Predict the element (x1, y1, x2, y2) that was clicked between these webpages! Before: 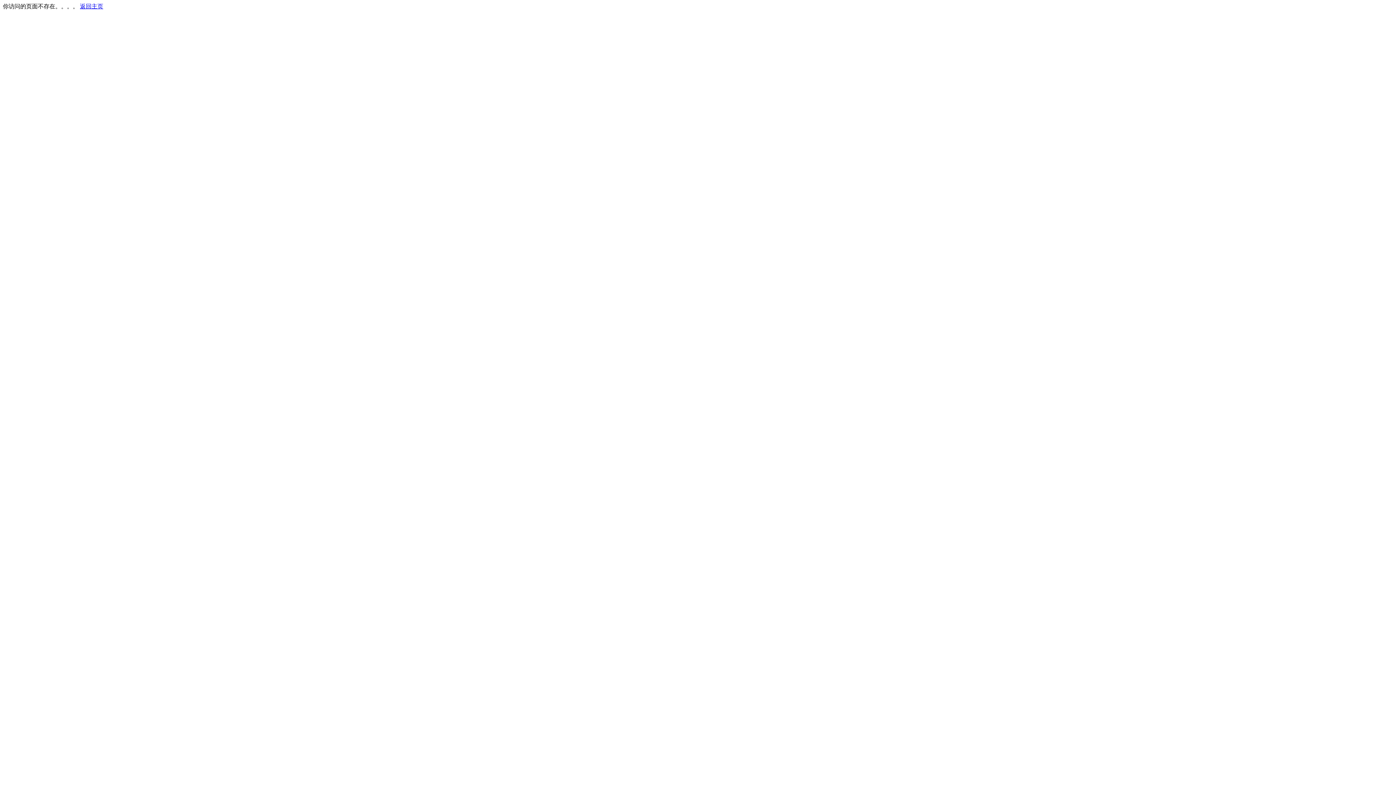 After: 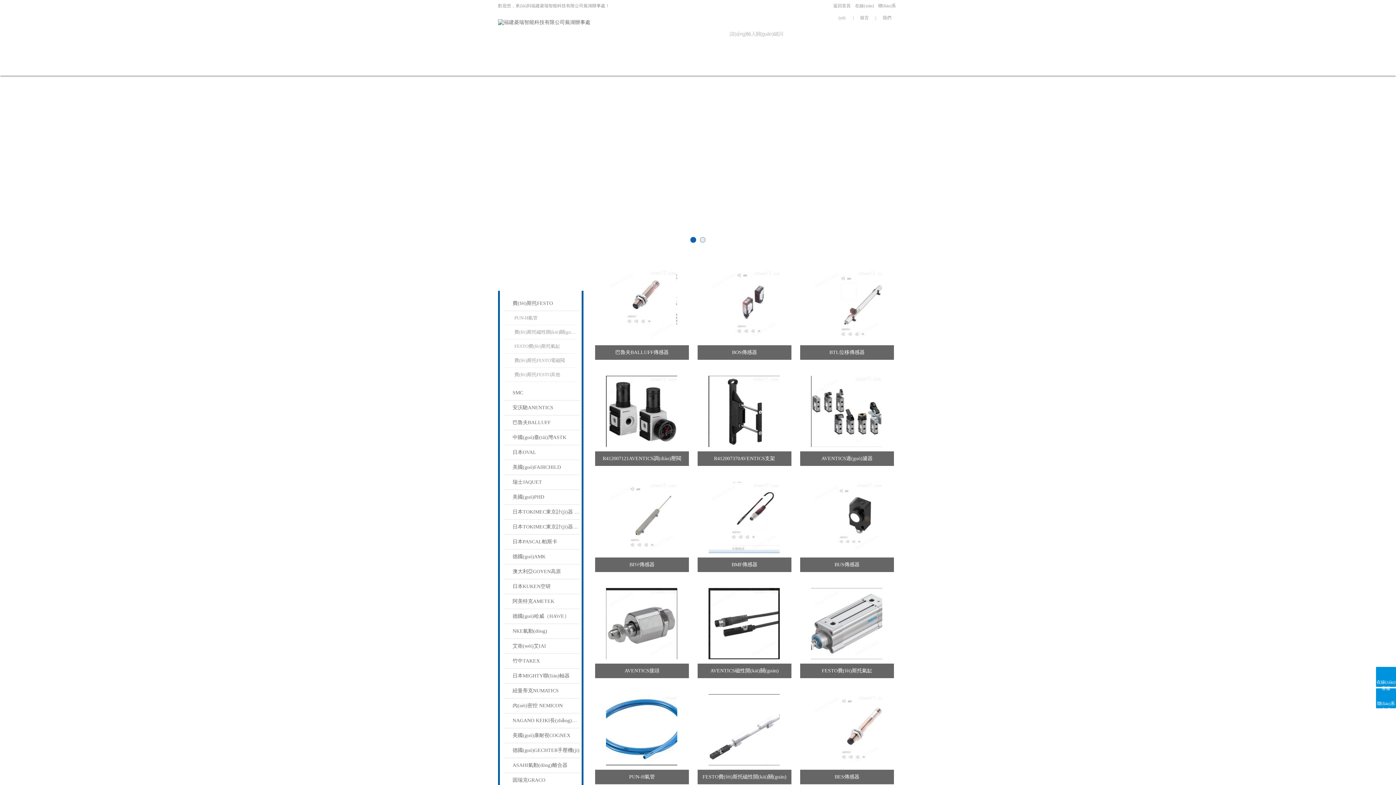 Action: bbox: (80, 3, 103, 9) label: 返回主页